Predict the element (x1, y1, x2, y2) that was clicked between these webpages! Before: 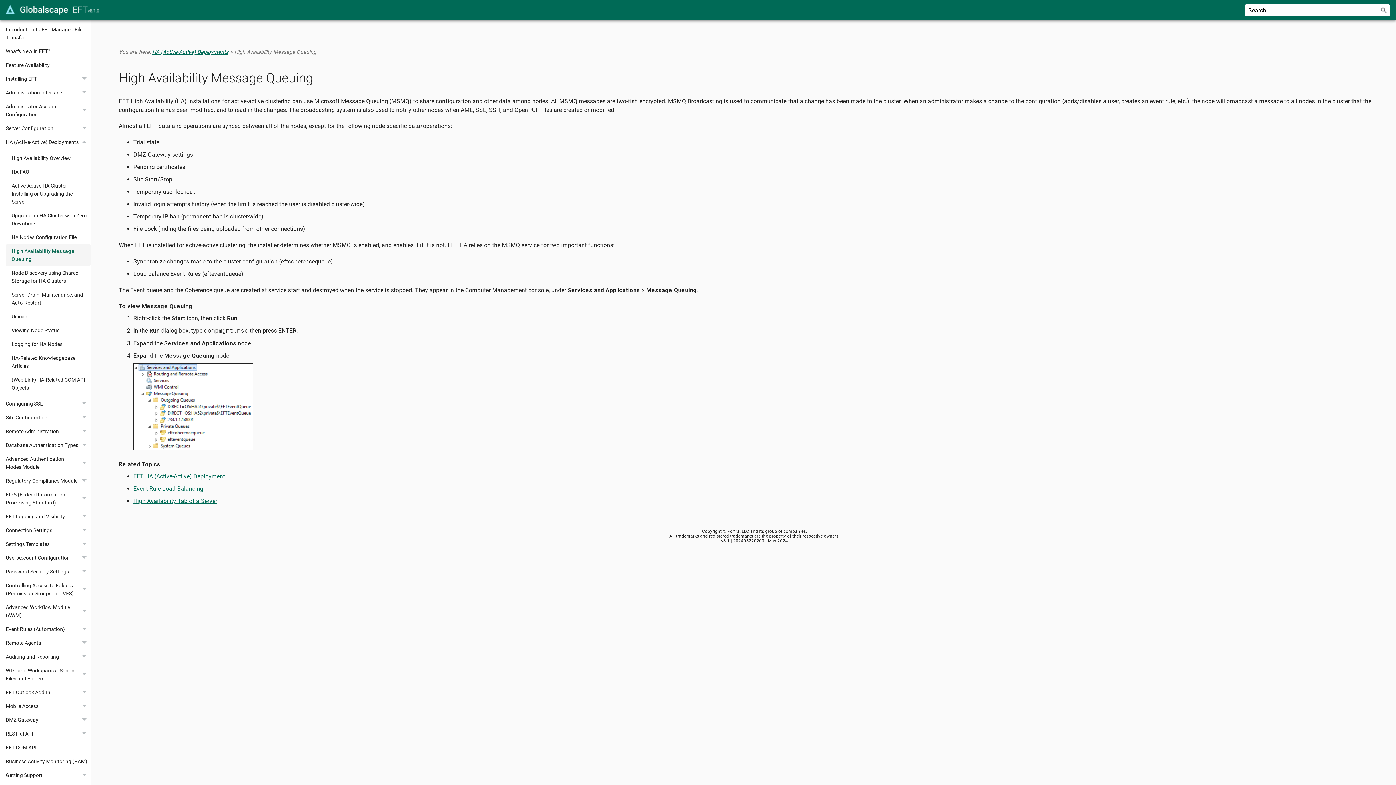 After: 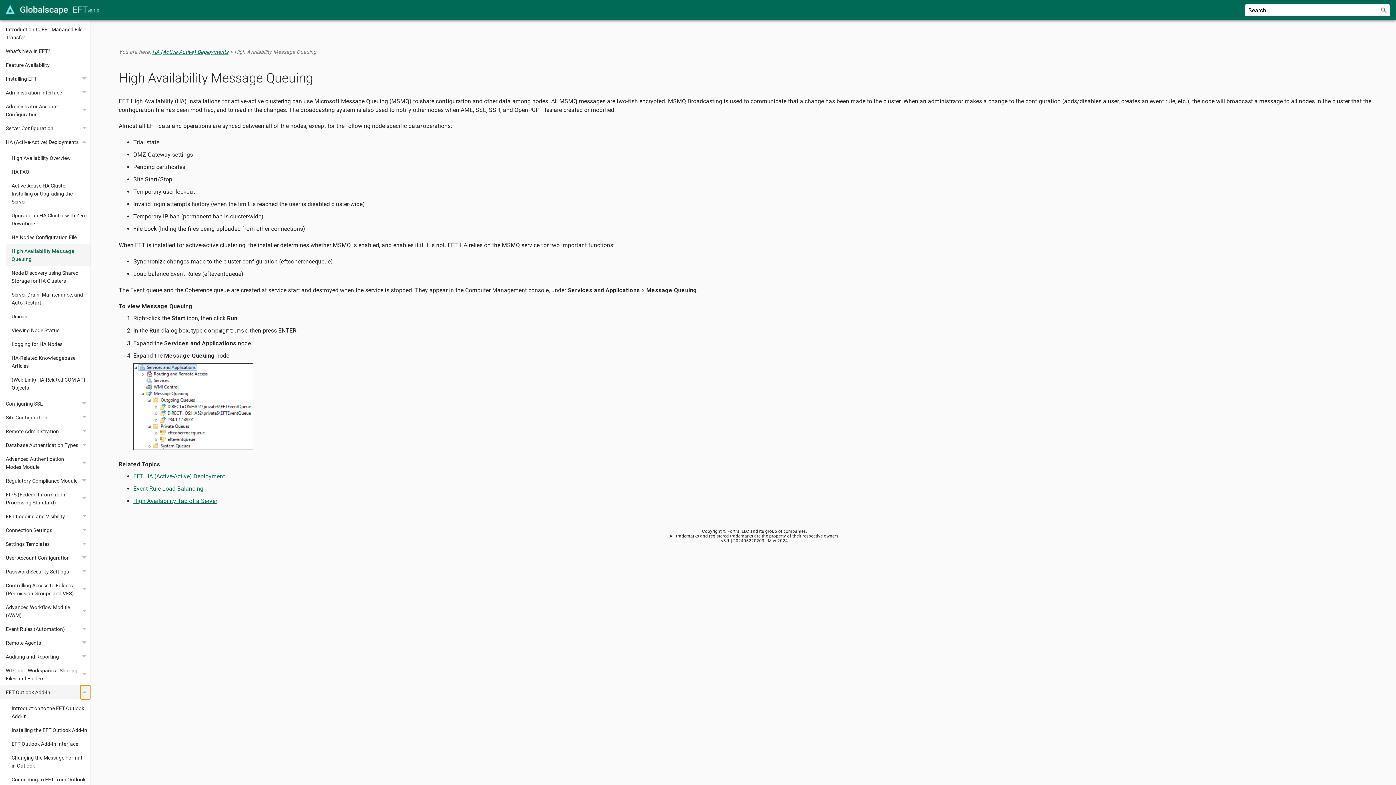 Action: label:  
EFT Outlook Add-In  bbox: (80, 685, 90, 699)